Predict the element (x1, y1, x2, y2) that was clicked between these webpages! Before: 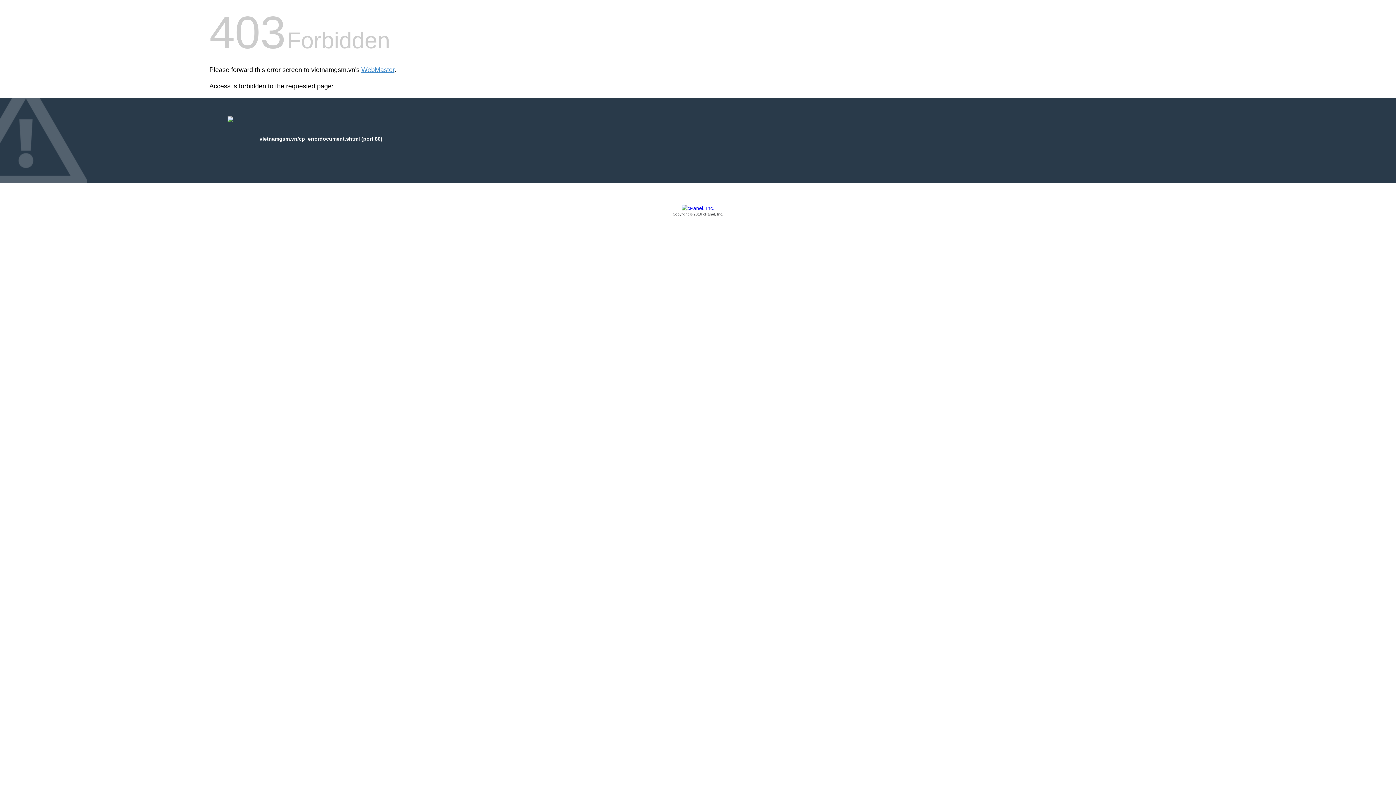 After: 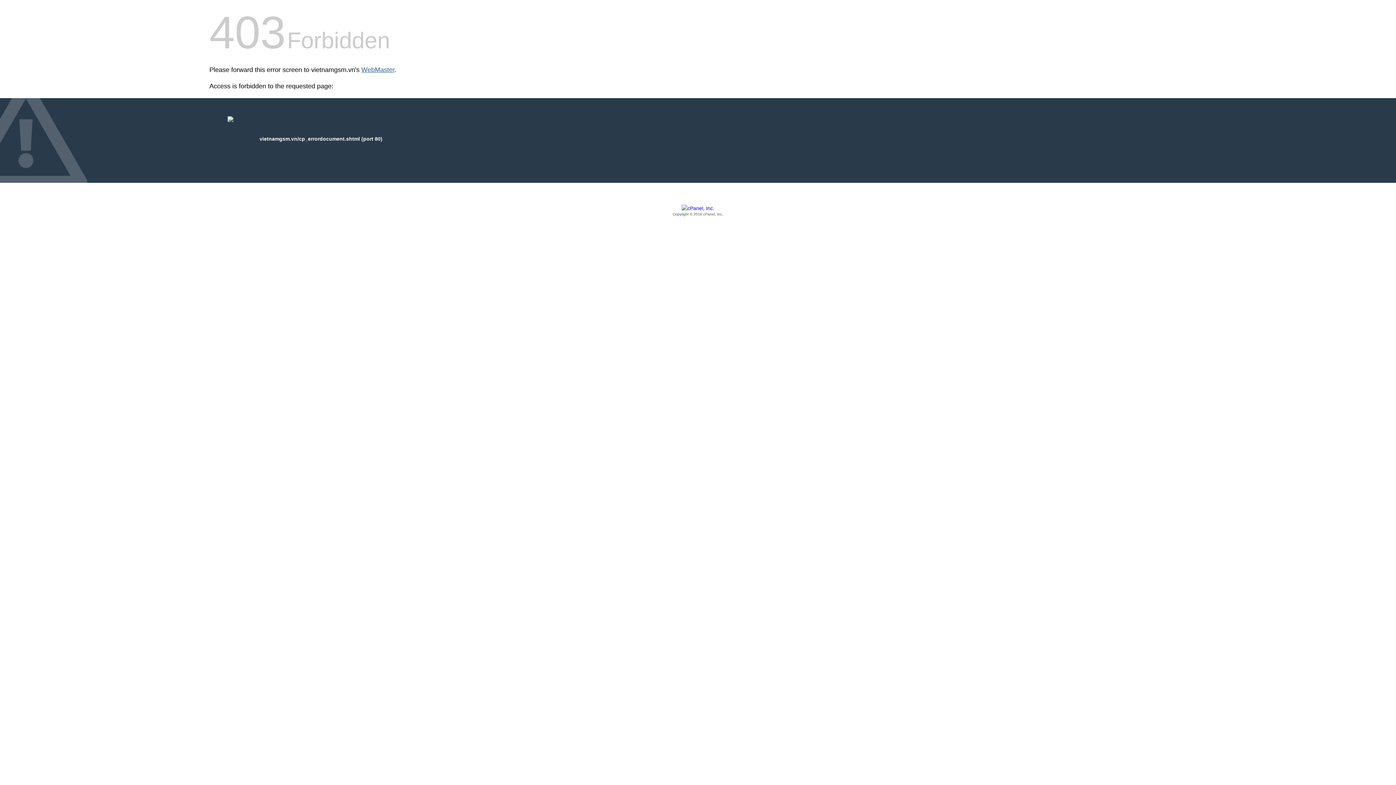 Action: bbox: (361, 66, 394, 73) label: WebMaster